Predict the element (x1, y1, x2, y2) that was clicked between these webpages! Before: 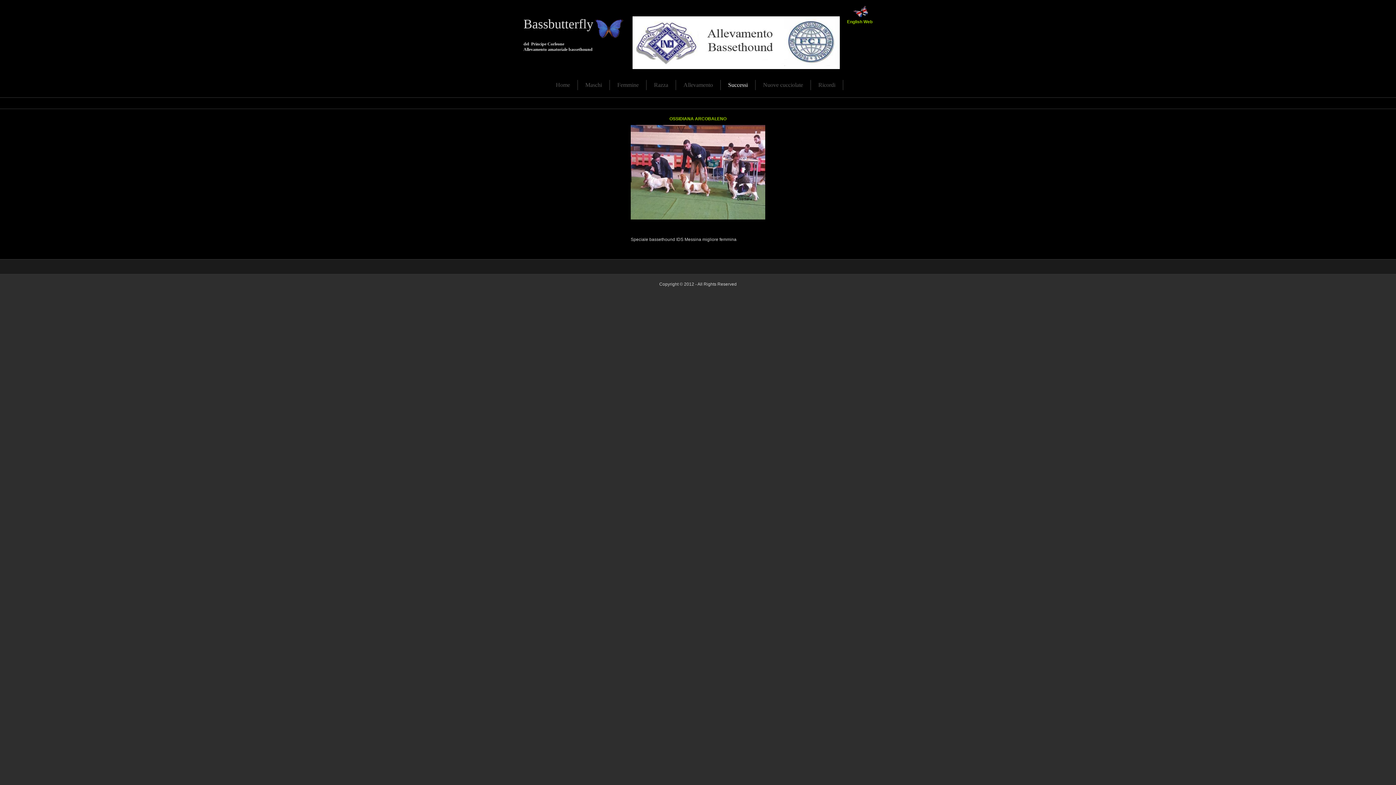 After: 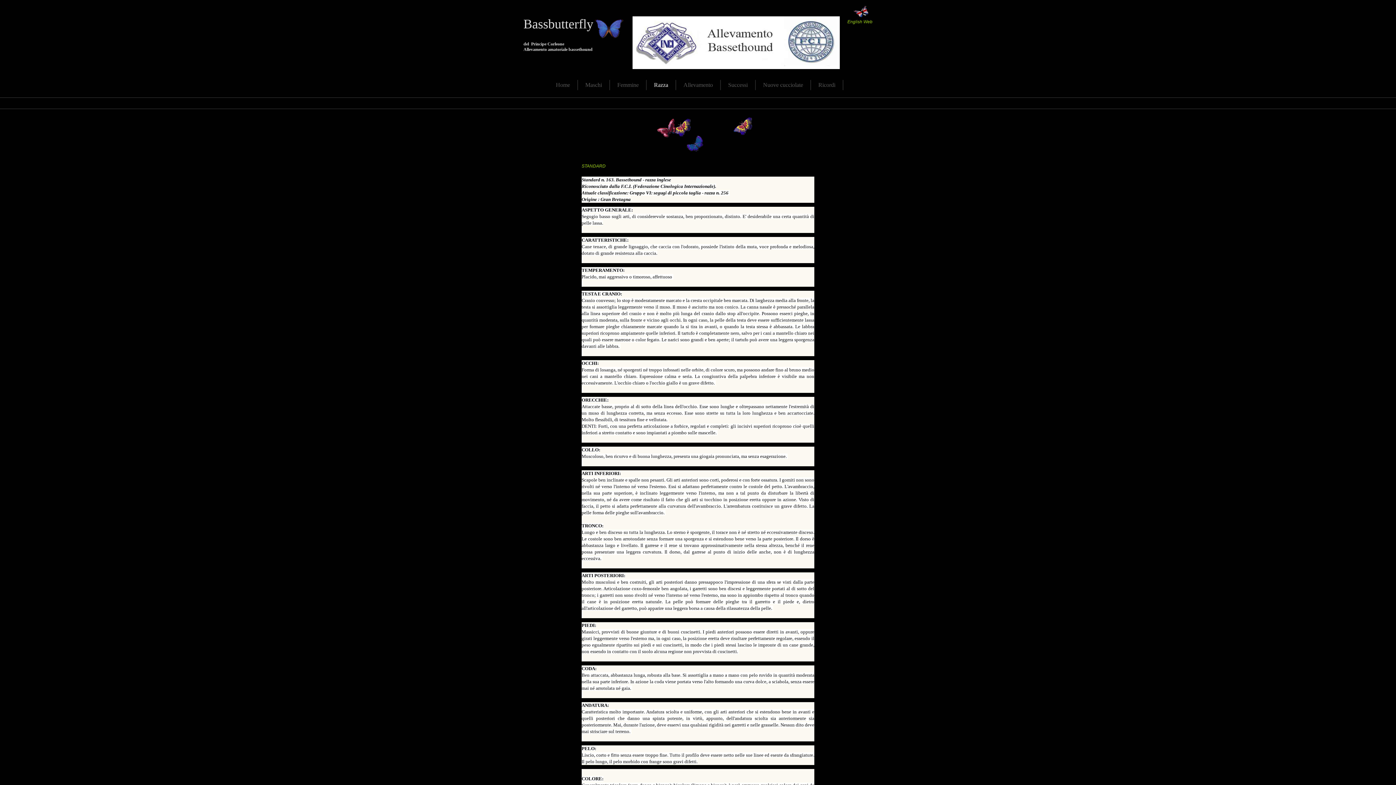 Action: label: Razza bbox: (646, 80, 676, 90)